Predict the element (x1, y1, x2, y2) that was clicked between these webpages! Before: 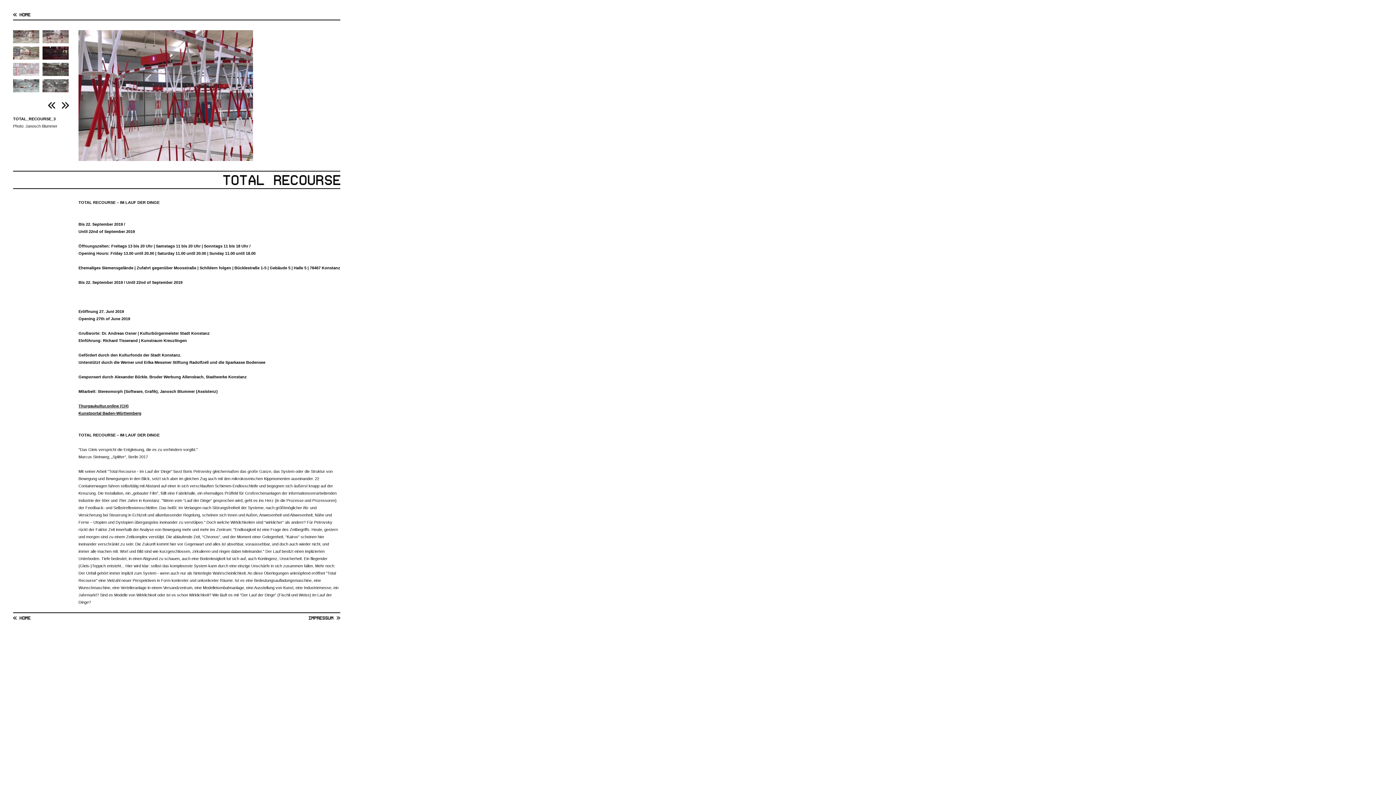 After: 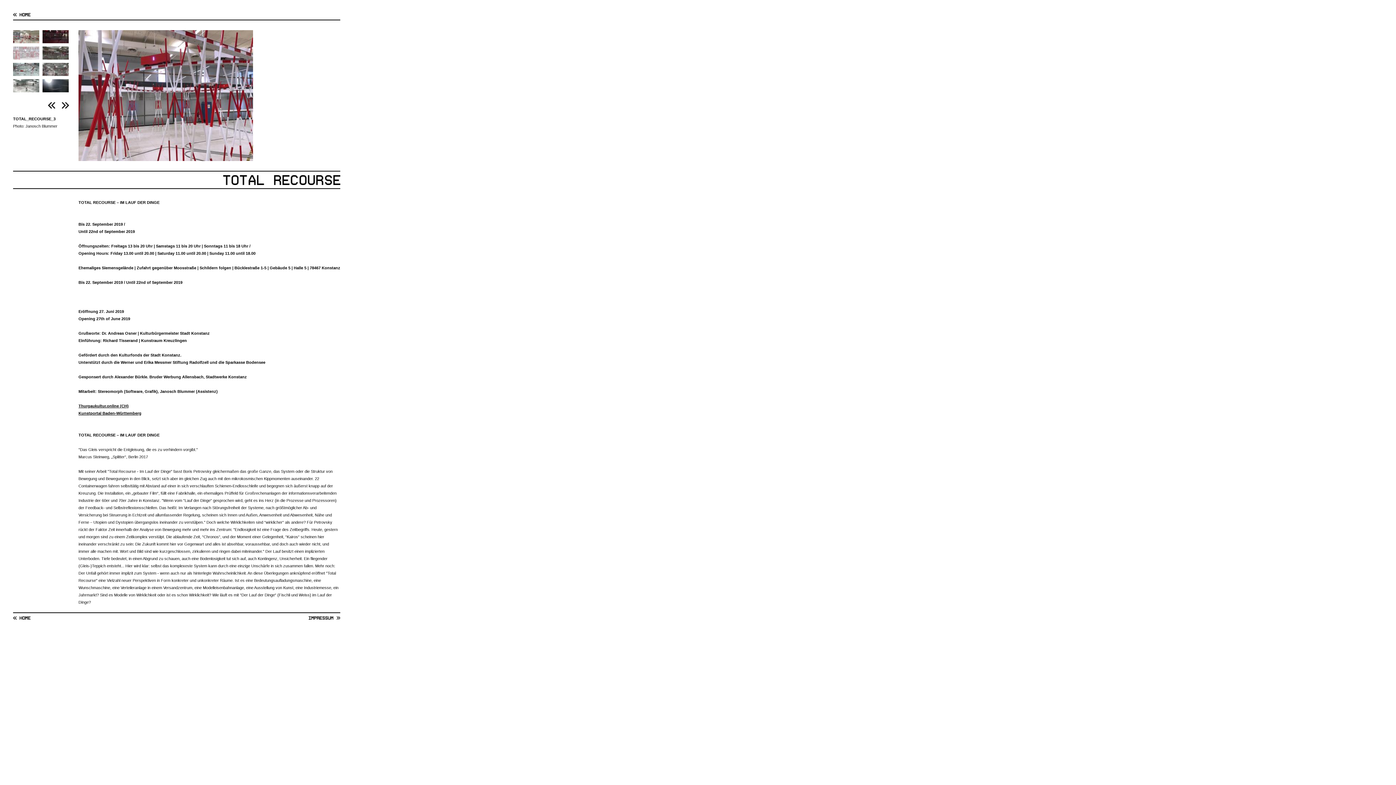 Action: bbox: (13, 62, 42, 76)